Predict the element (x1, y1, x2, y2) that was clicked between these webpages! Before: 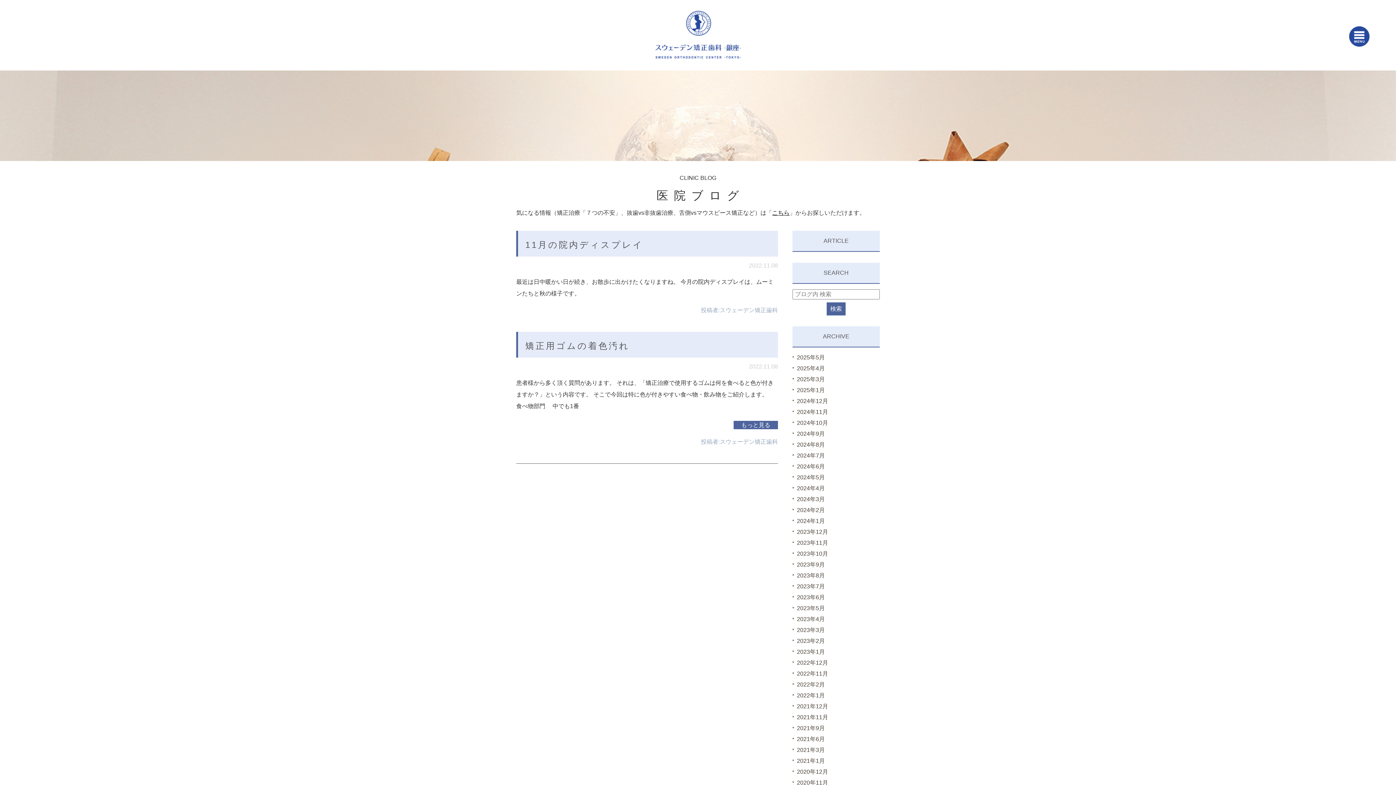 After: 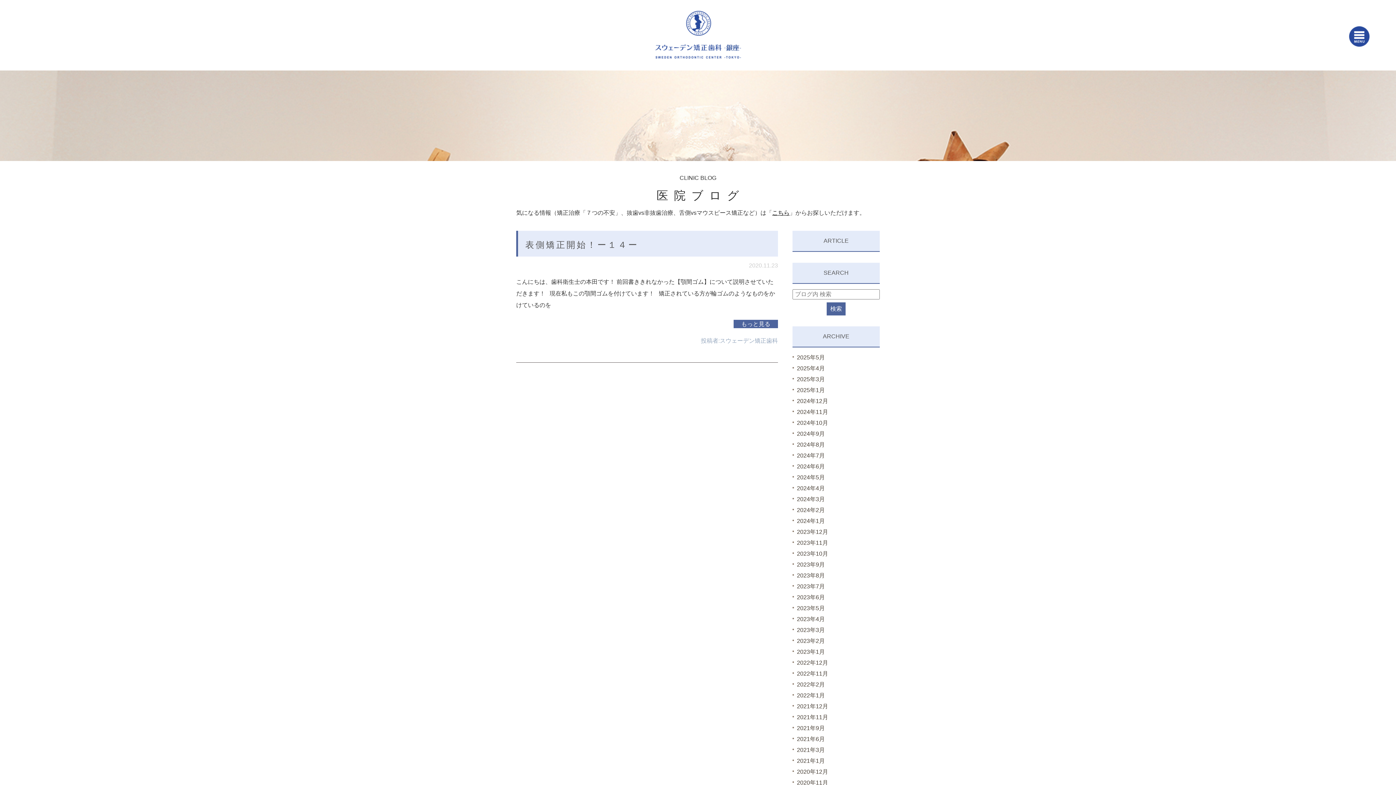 Action: label: 2020年11月 bbox: (797, 780, 828, 786)